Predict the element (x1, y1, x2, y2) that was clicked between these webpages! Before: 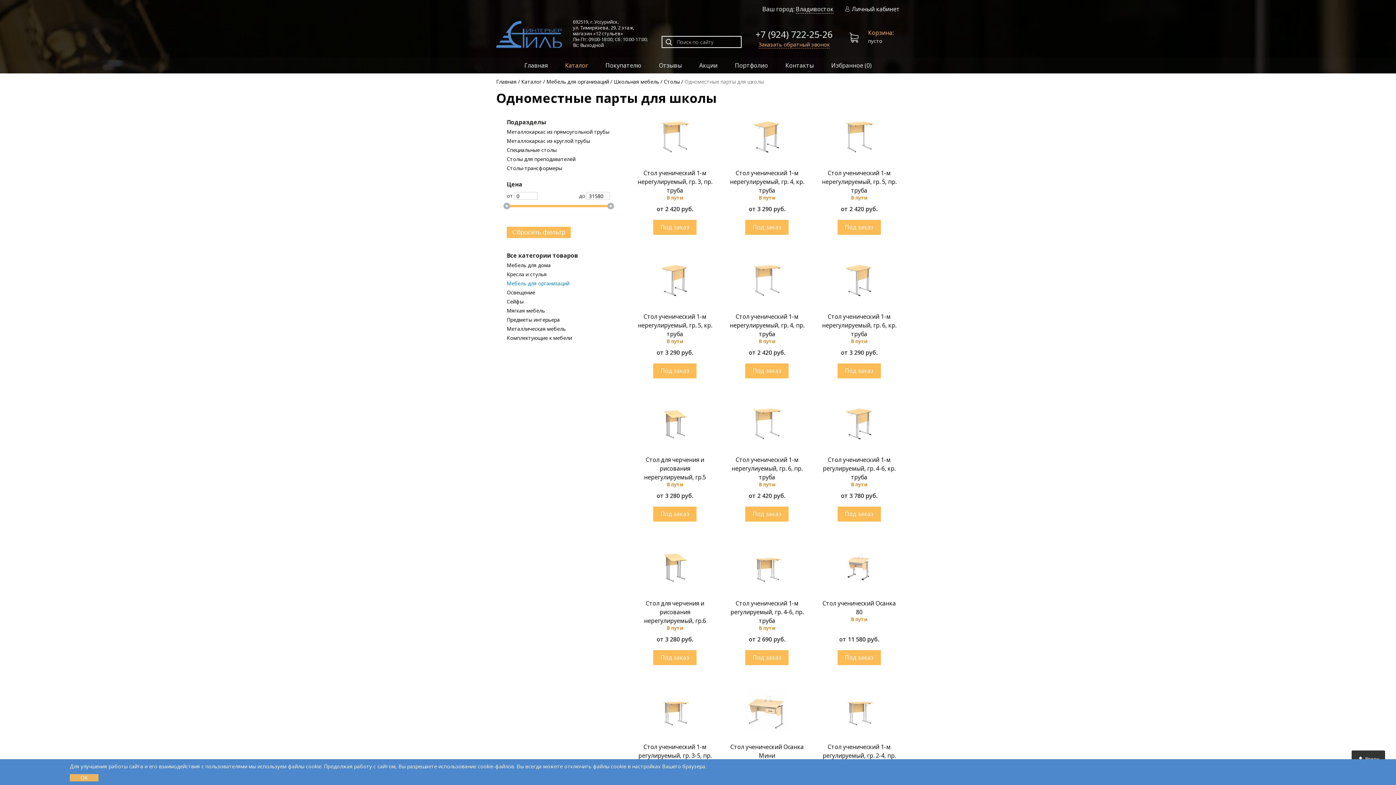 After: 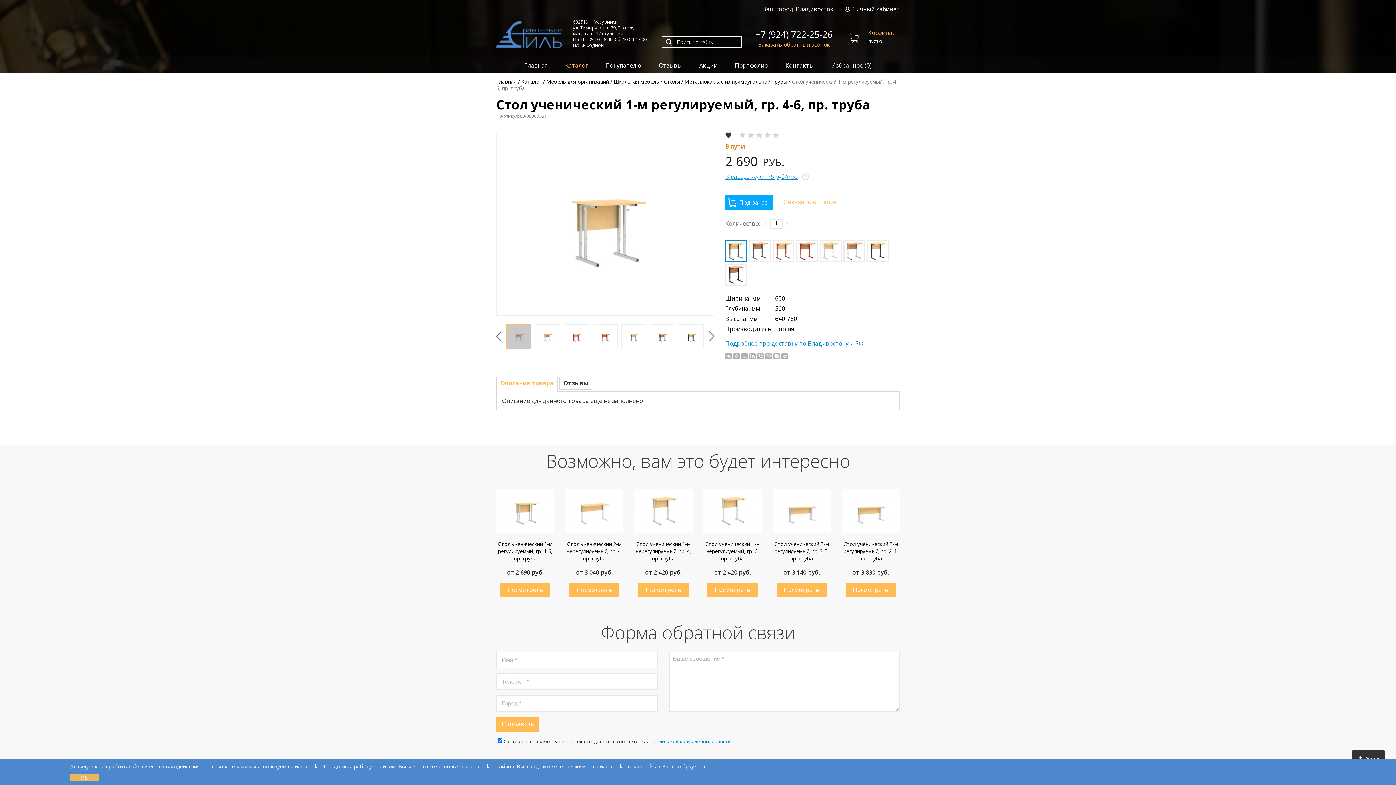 Action: bbox: (730, 599, 803, 625) label: Стол ученический 1-м регулируемый, гр. 4-6, пр. труба